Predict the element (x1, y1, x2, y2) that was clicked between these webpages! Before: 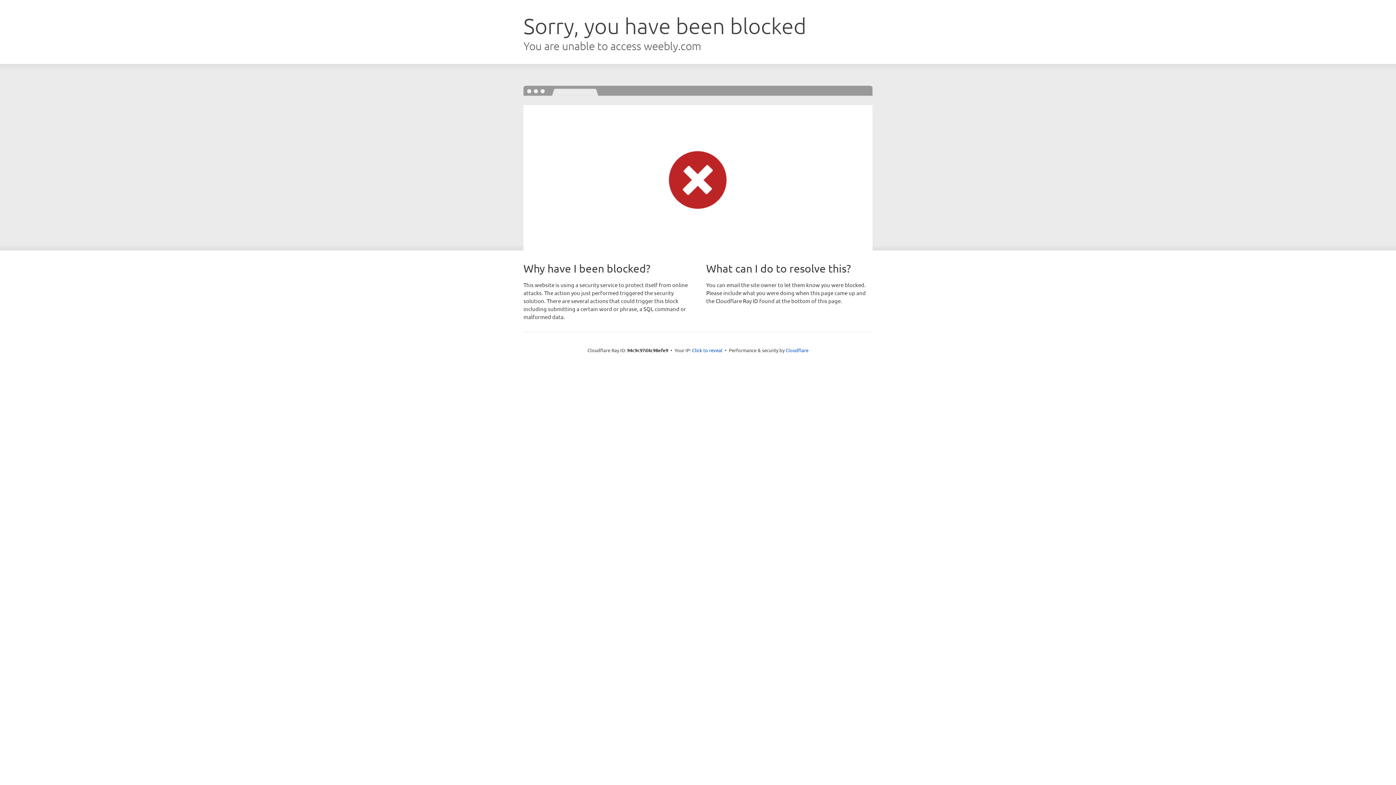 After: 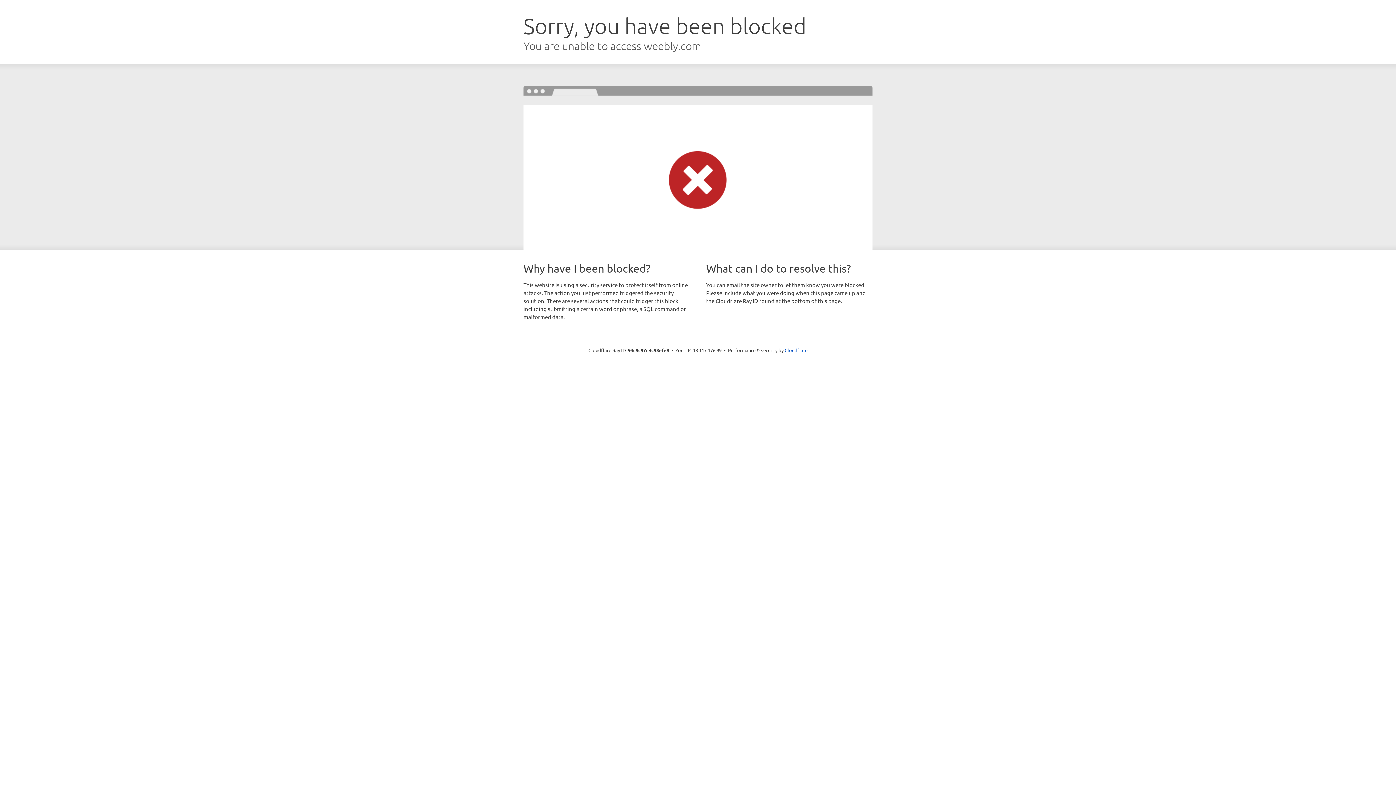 Action: bbox: (692, 346, 722, 353) label: Click to reveal